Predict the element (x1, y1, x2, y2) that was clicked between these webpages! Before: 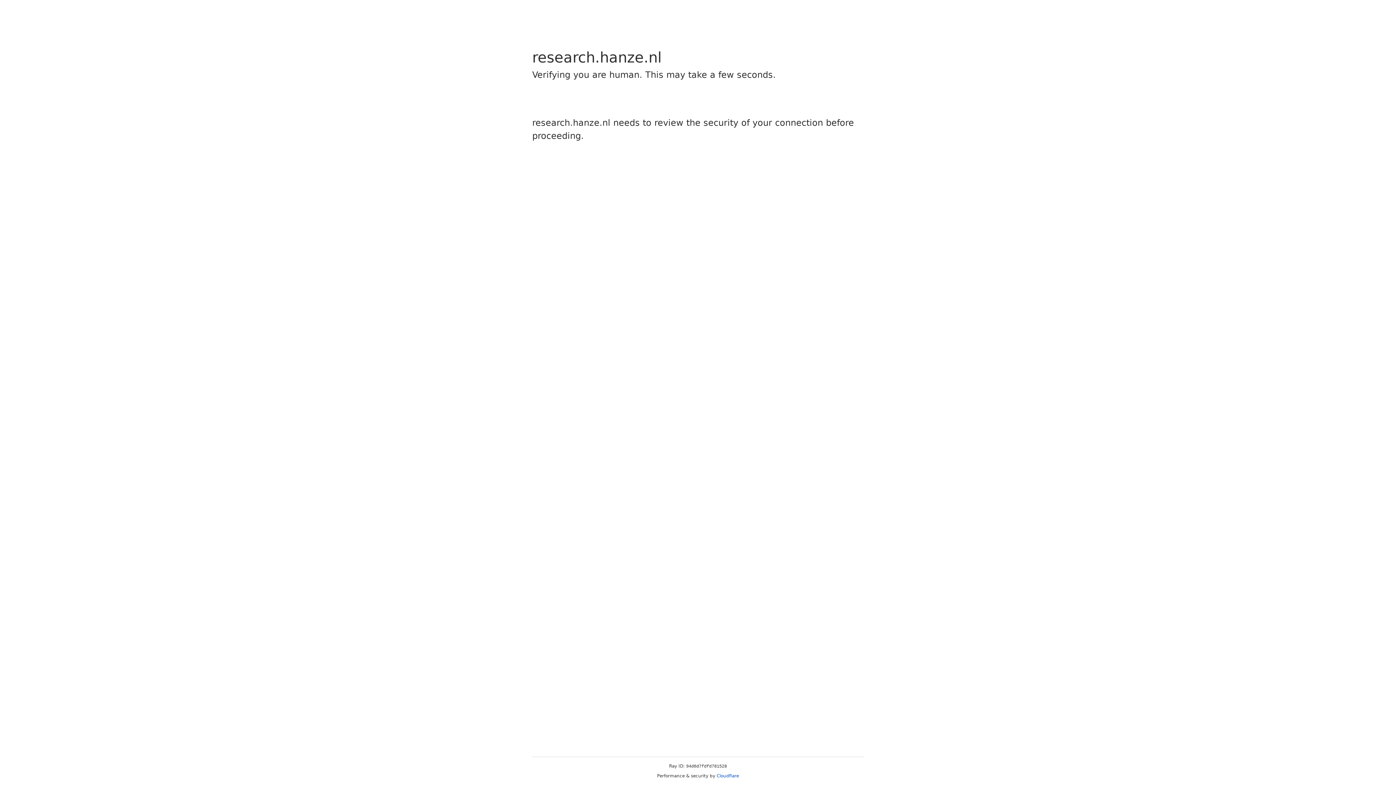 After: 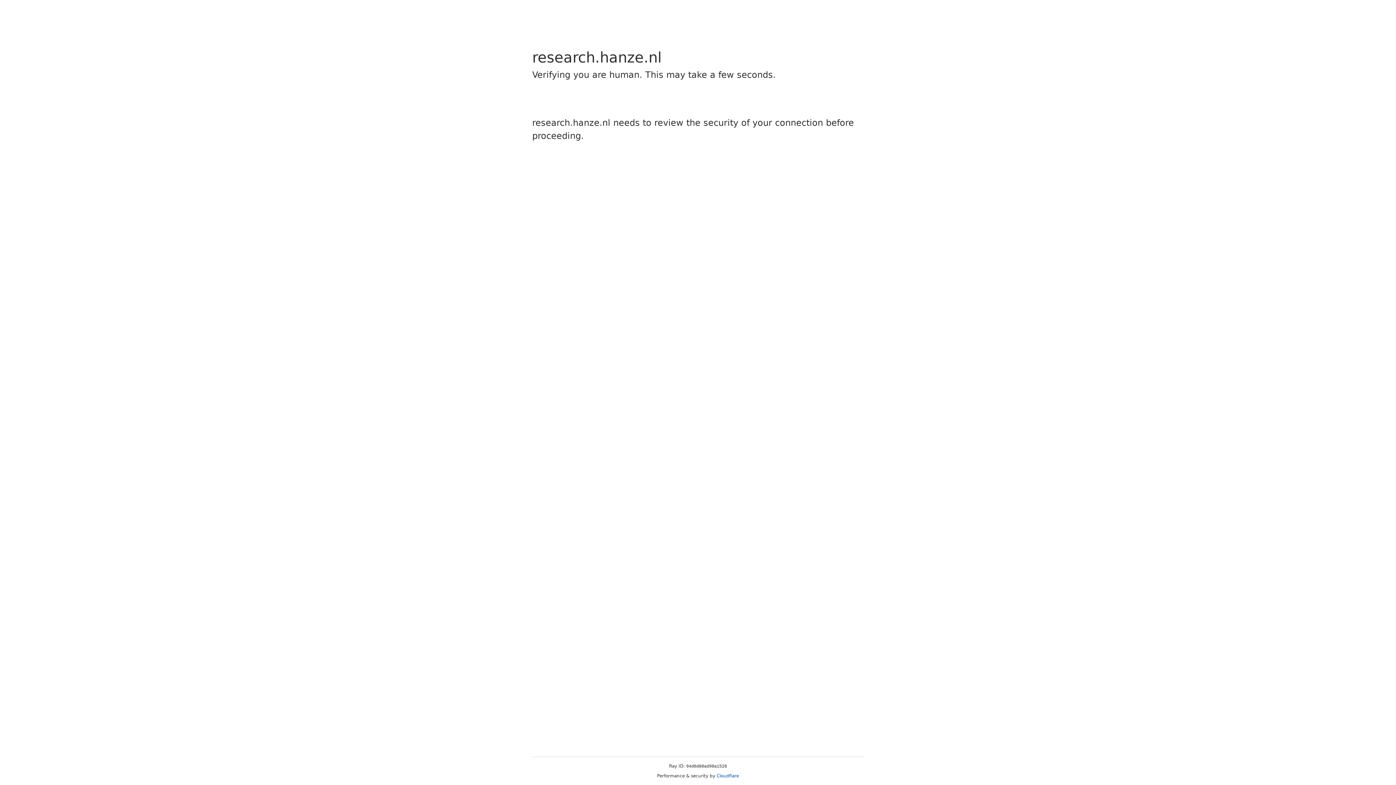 Action: label: Cloudflare bbox: (716, 773, 739, 778)